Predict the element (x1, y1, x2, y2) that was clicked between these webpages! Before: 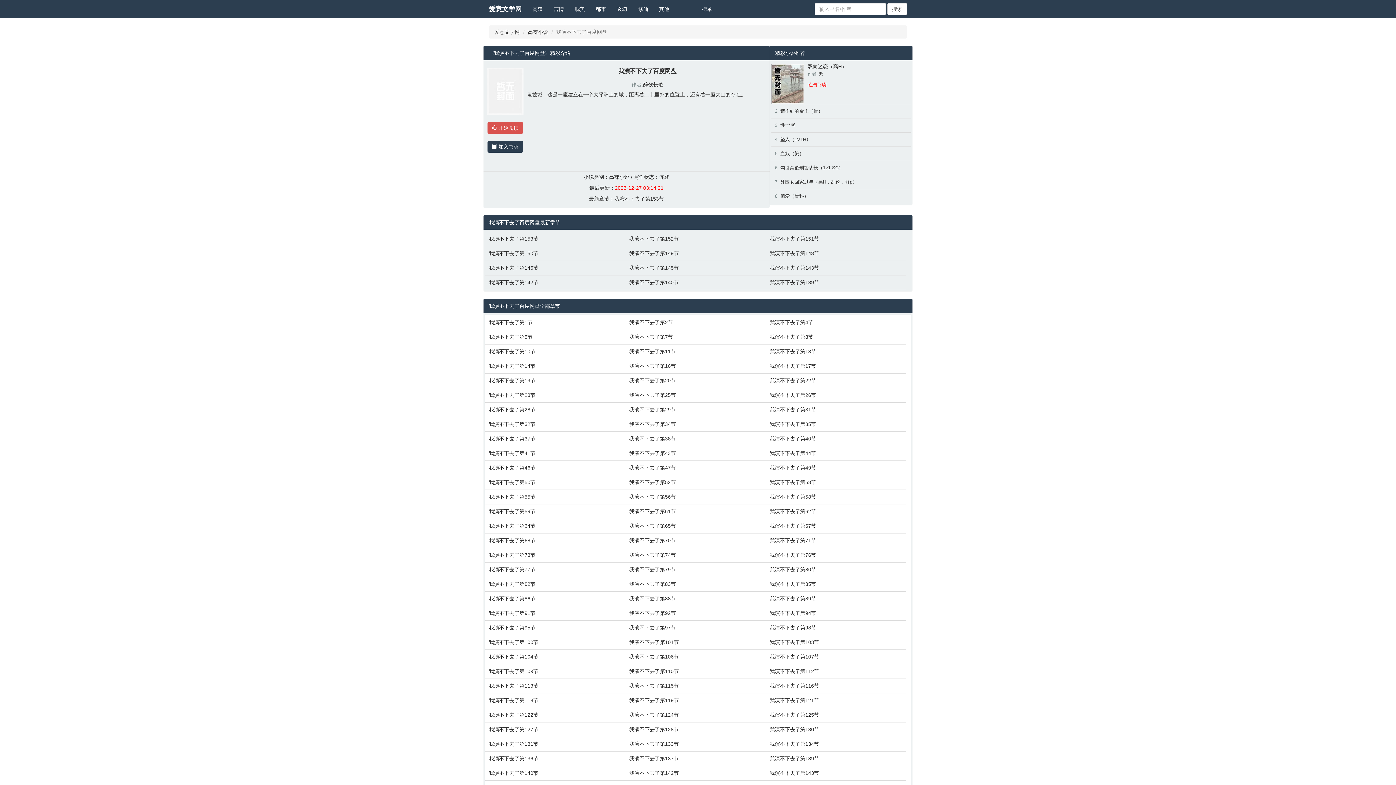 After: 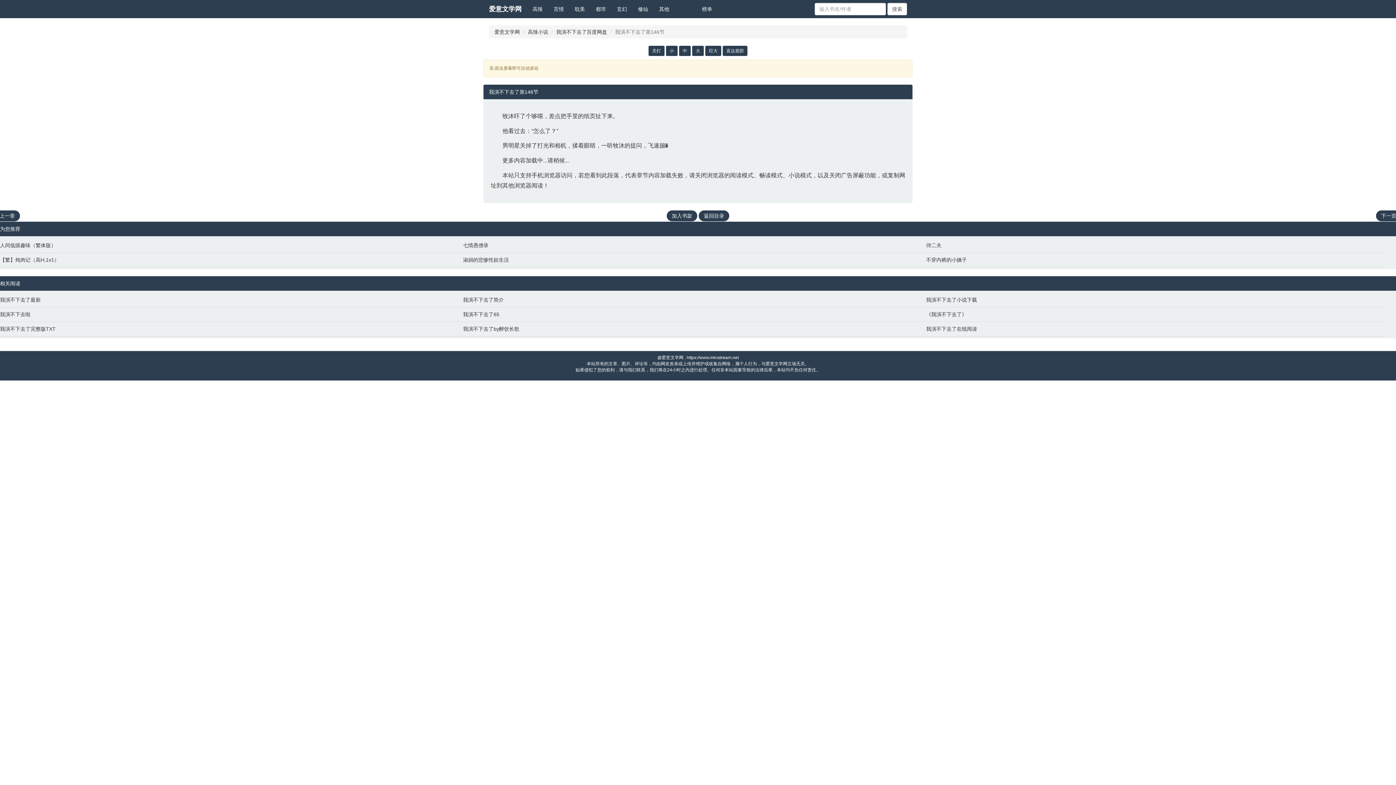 Action: label: 我演不下去了第146节 bbox: (489, 264, 622, 271)